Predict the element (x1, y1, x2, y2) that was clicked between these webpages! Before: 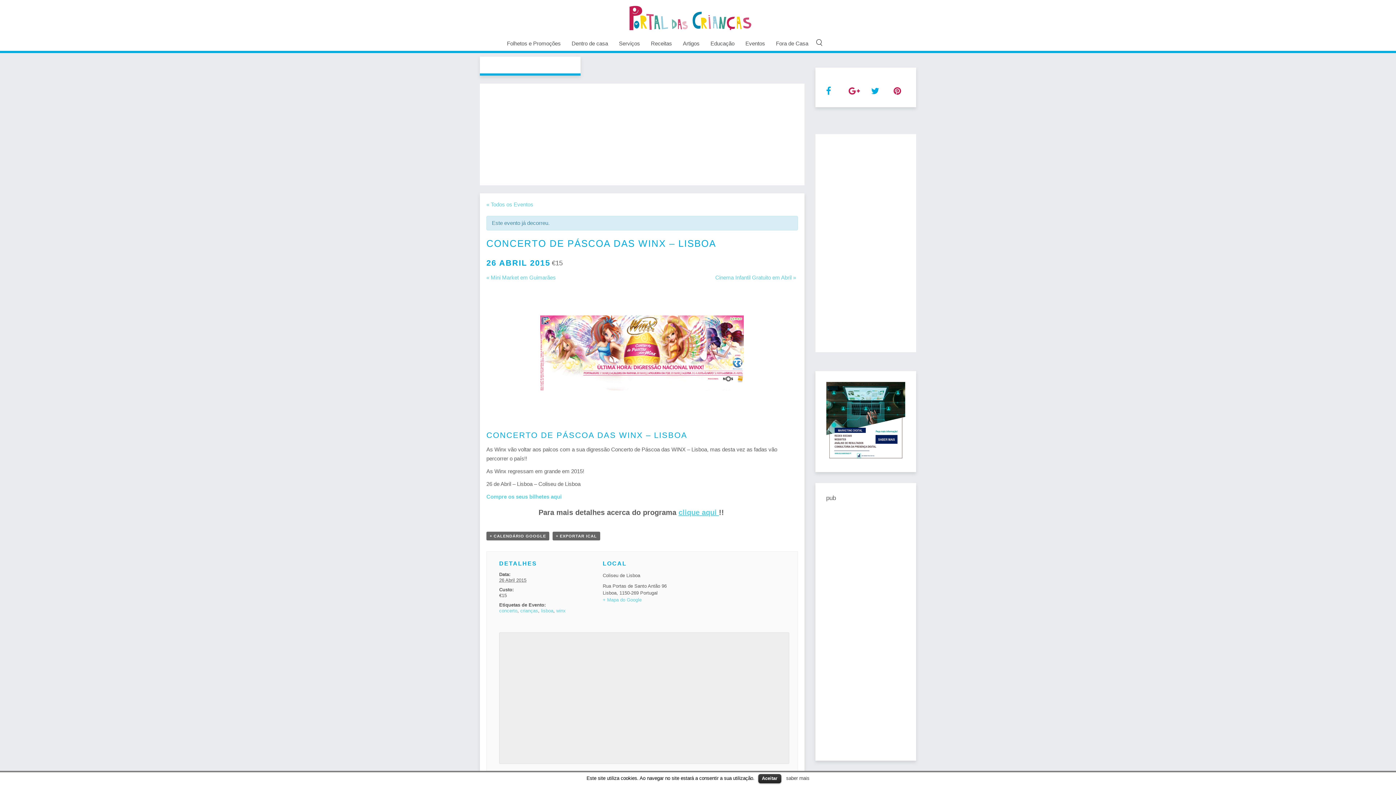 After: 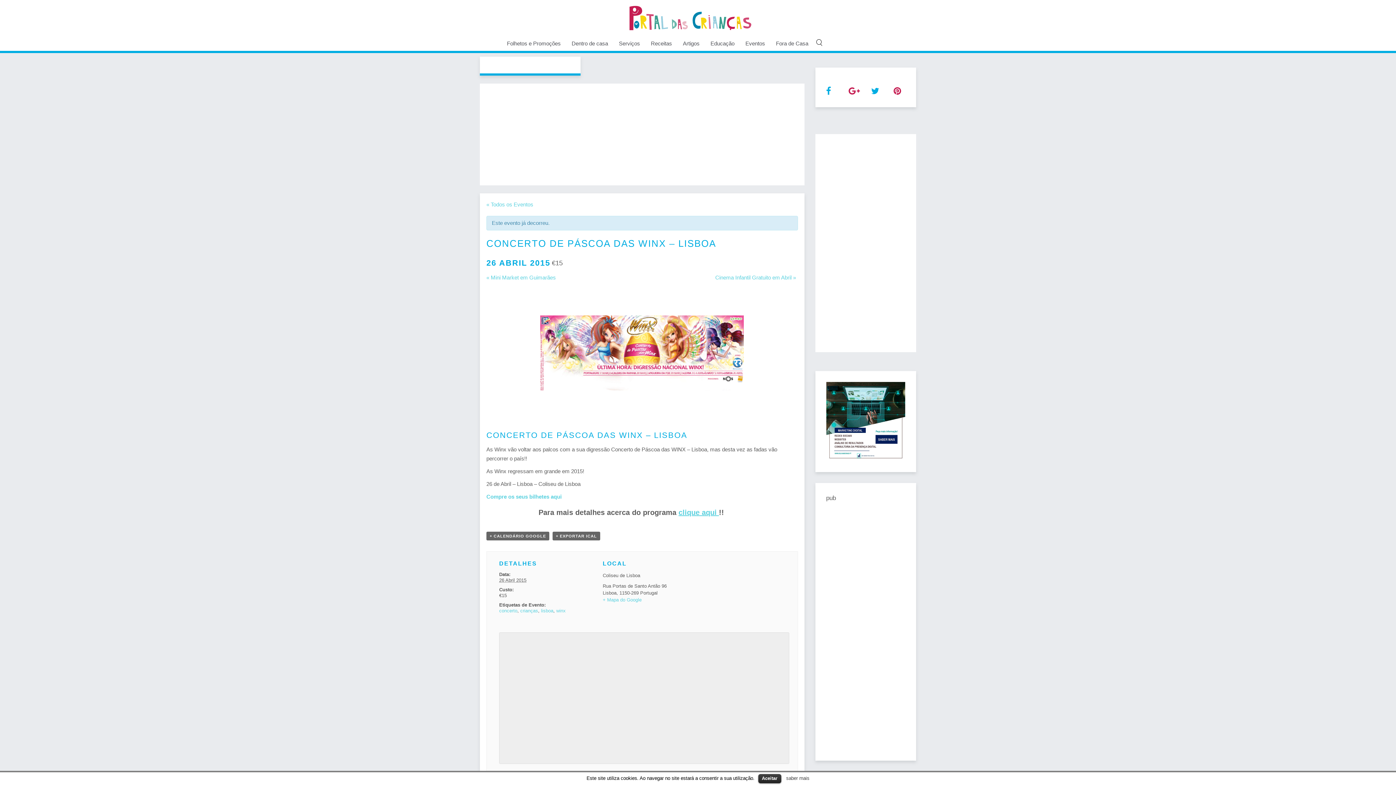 Action: bbox: (871, 89, 879, 95) label: 

